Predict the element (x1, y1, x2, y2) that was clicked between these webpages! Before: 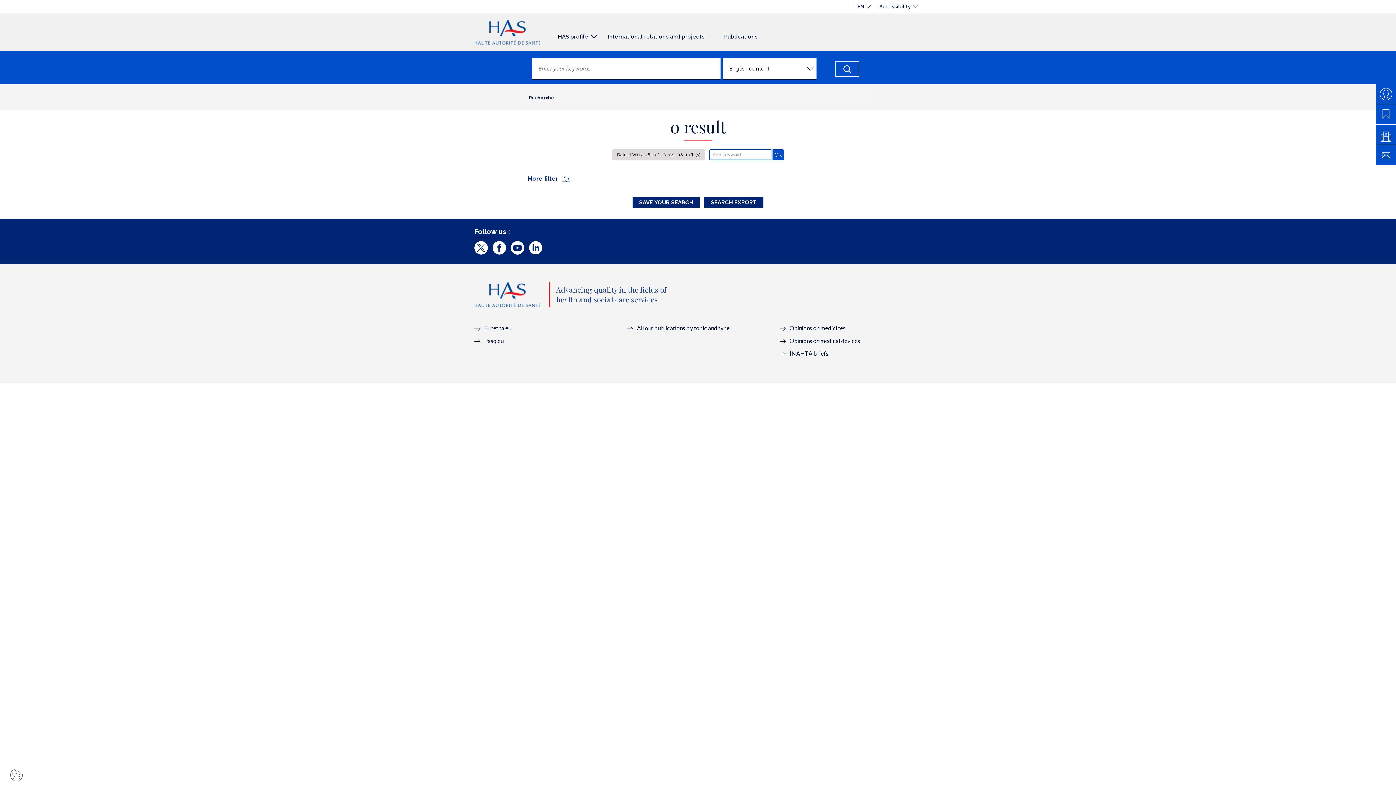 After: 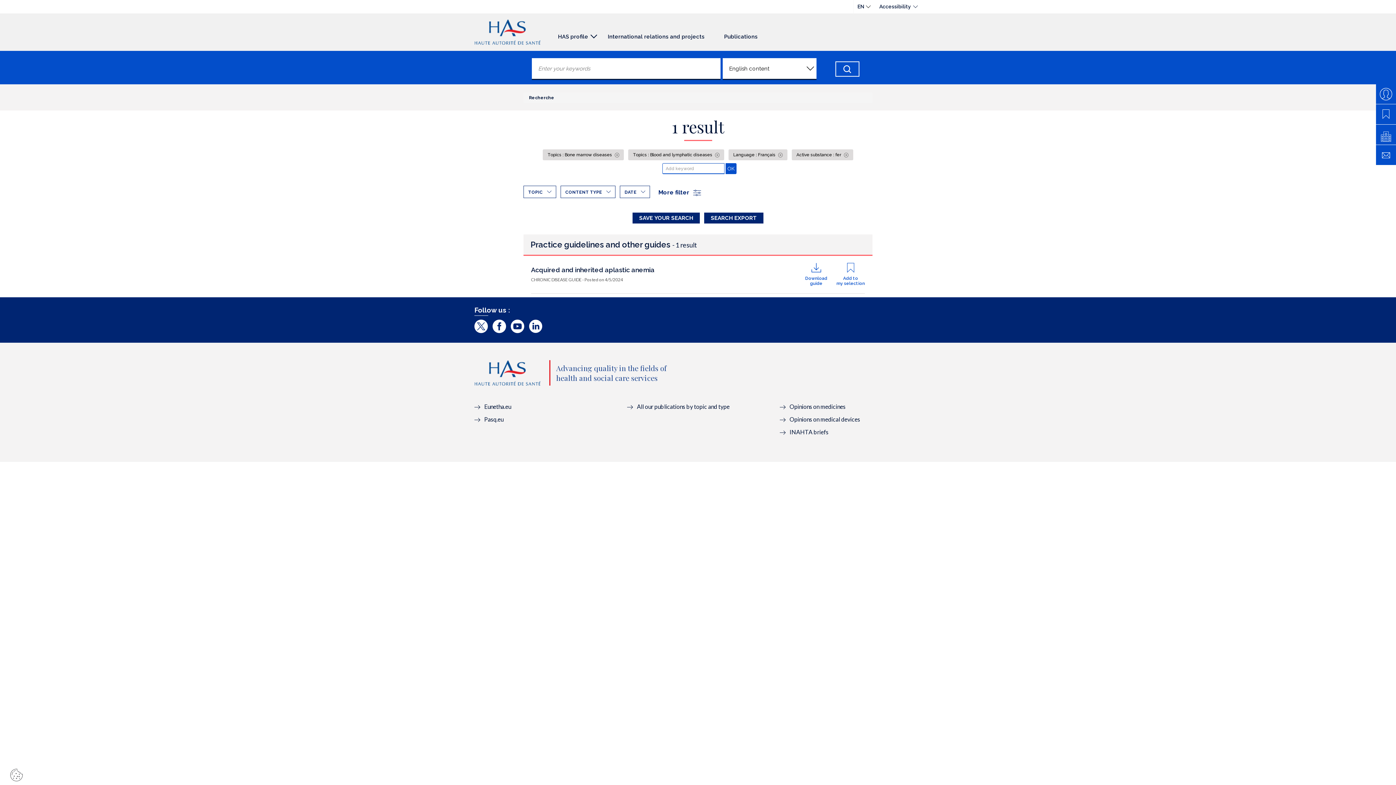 Action: bbox: (612, 149, 705, 160) label: Date : ["2017-08-10" .. "2021-08-10"[ 